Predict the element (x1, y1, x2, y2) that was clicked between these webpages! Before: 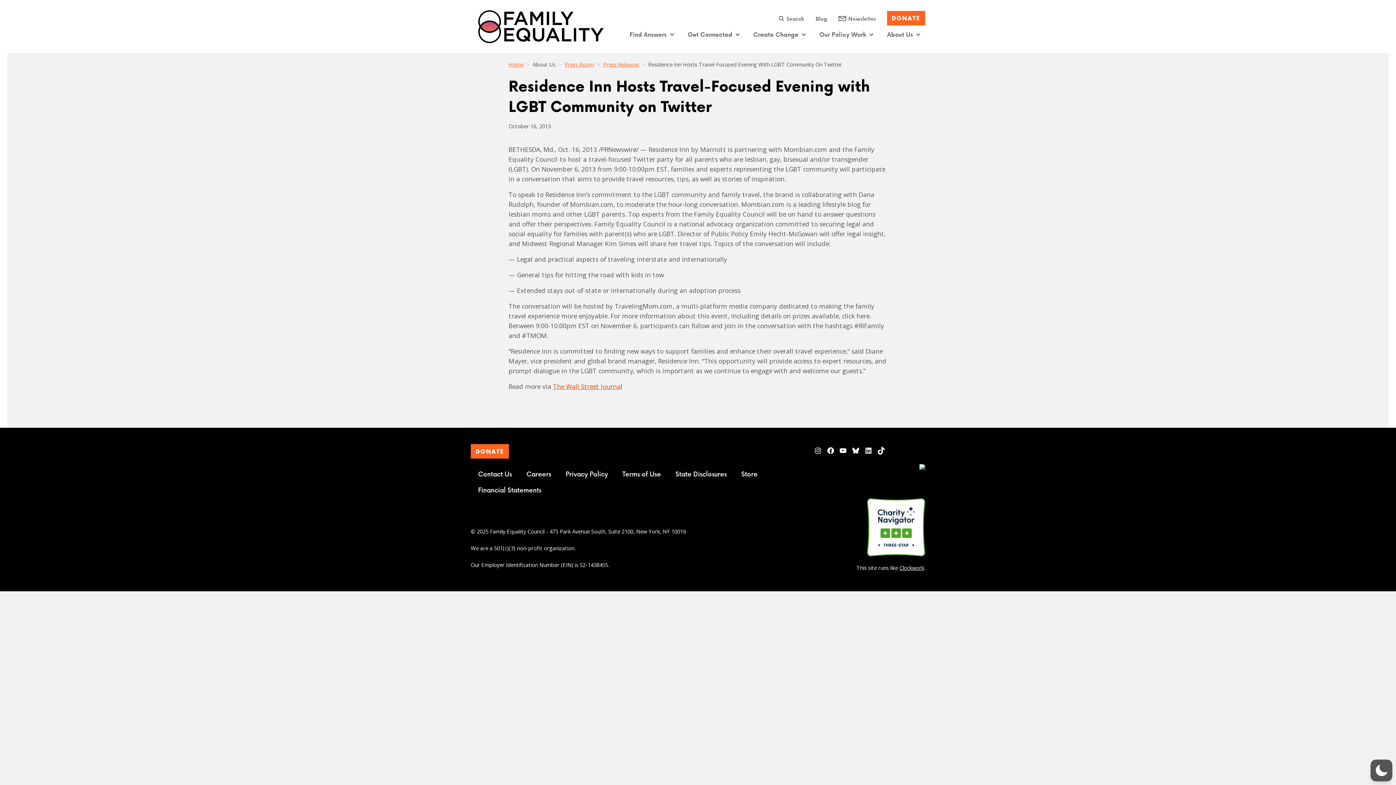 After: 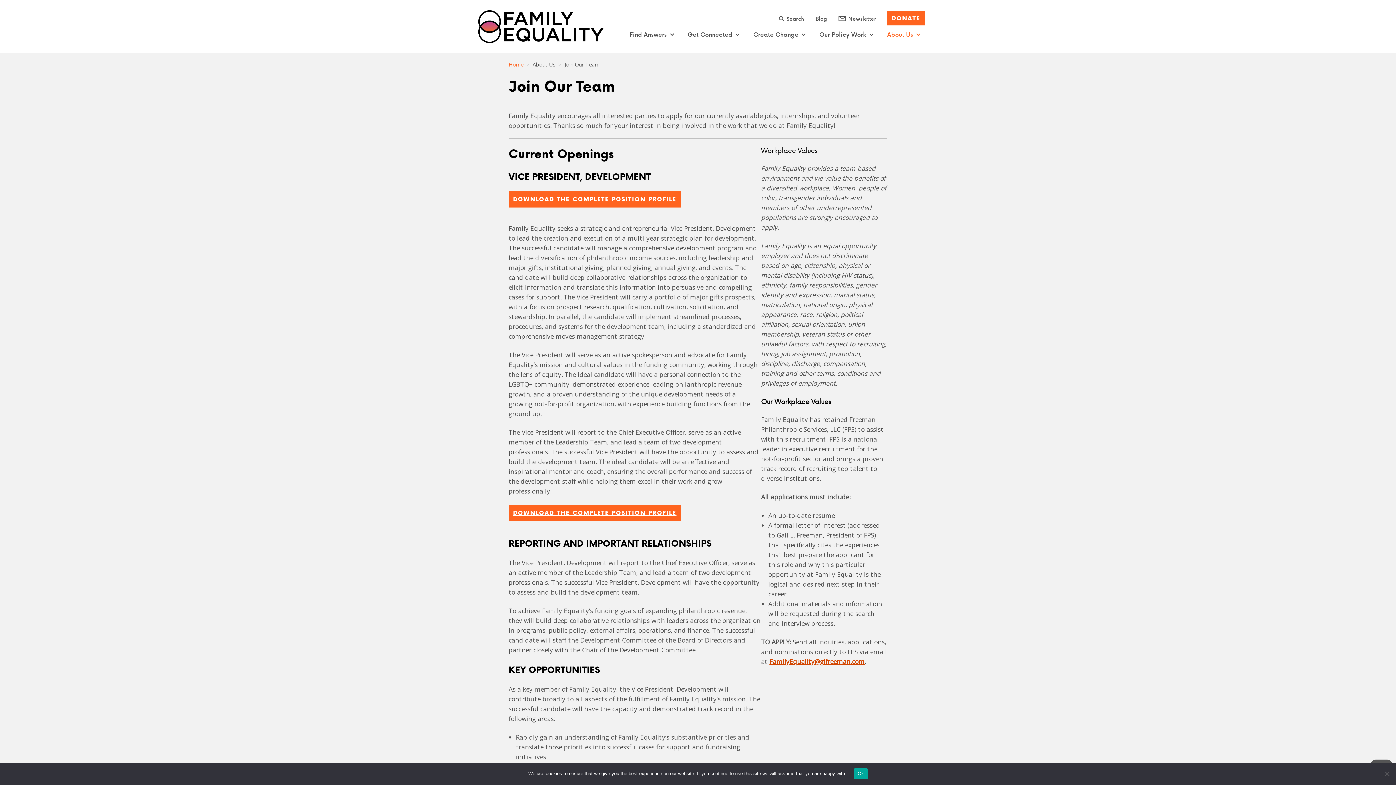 Action: bbox: (519, 466, 558, 482) label: Careers